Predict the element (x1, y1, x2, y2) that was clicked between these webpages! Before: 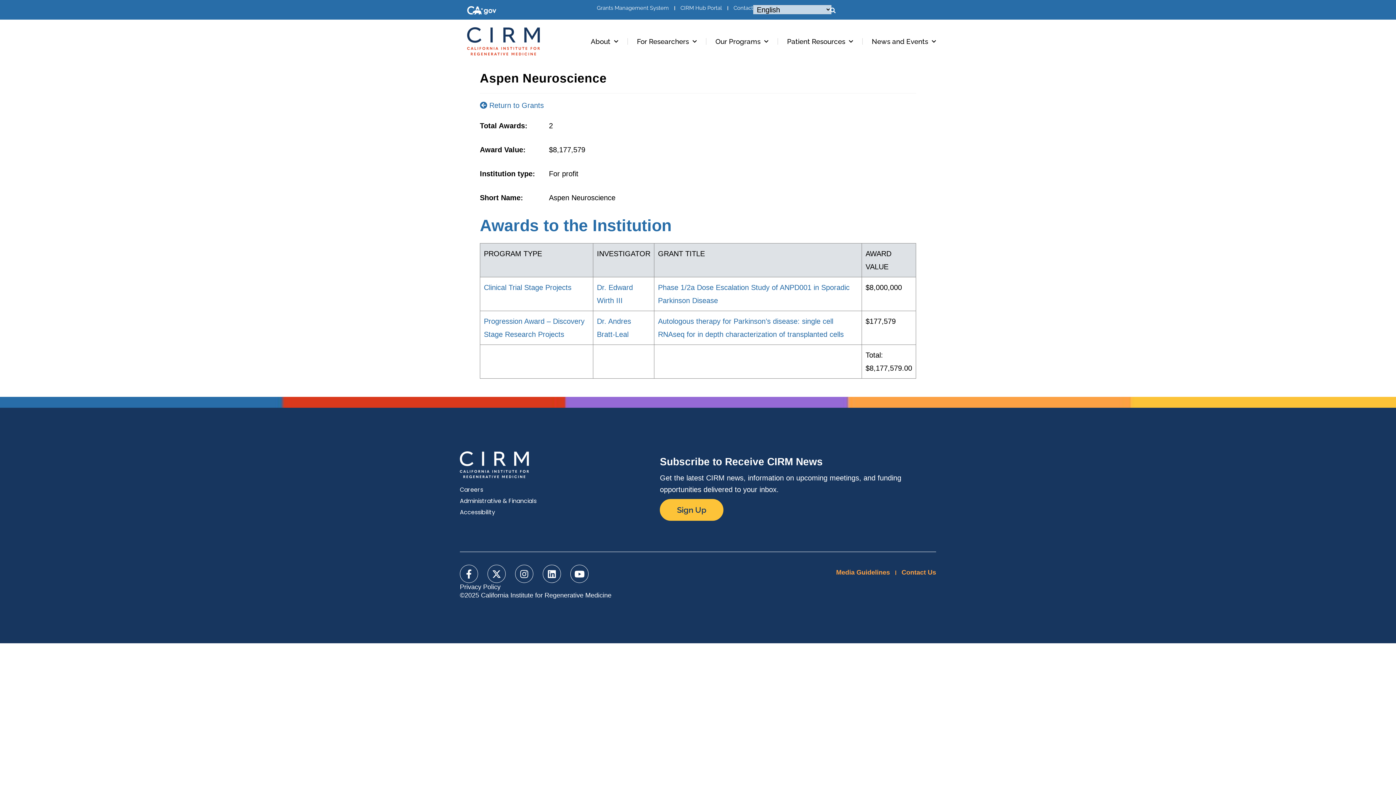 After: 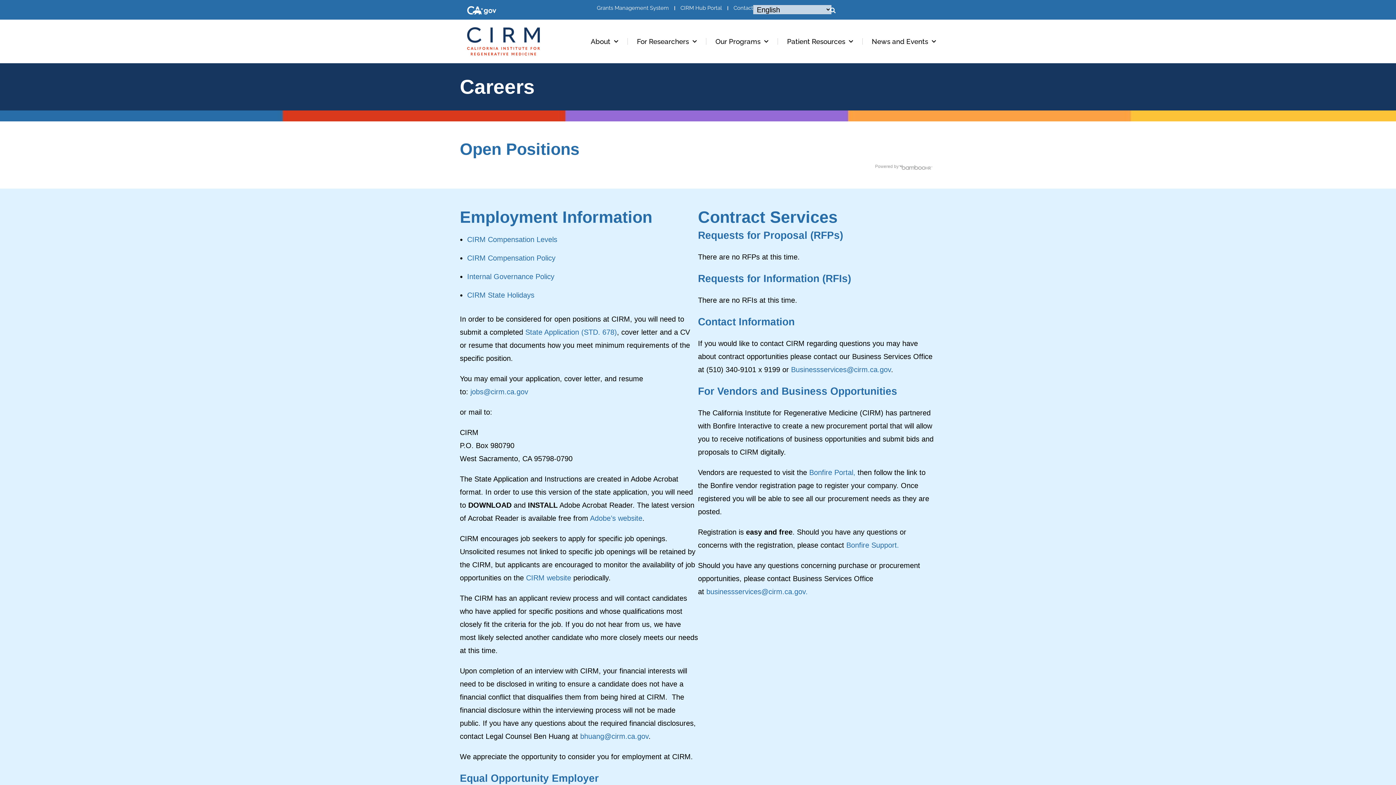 Action: bbox: (460, 485, 660, 494) label: Careers